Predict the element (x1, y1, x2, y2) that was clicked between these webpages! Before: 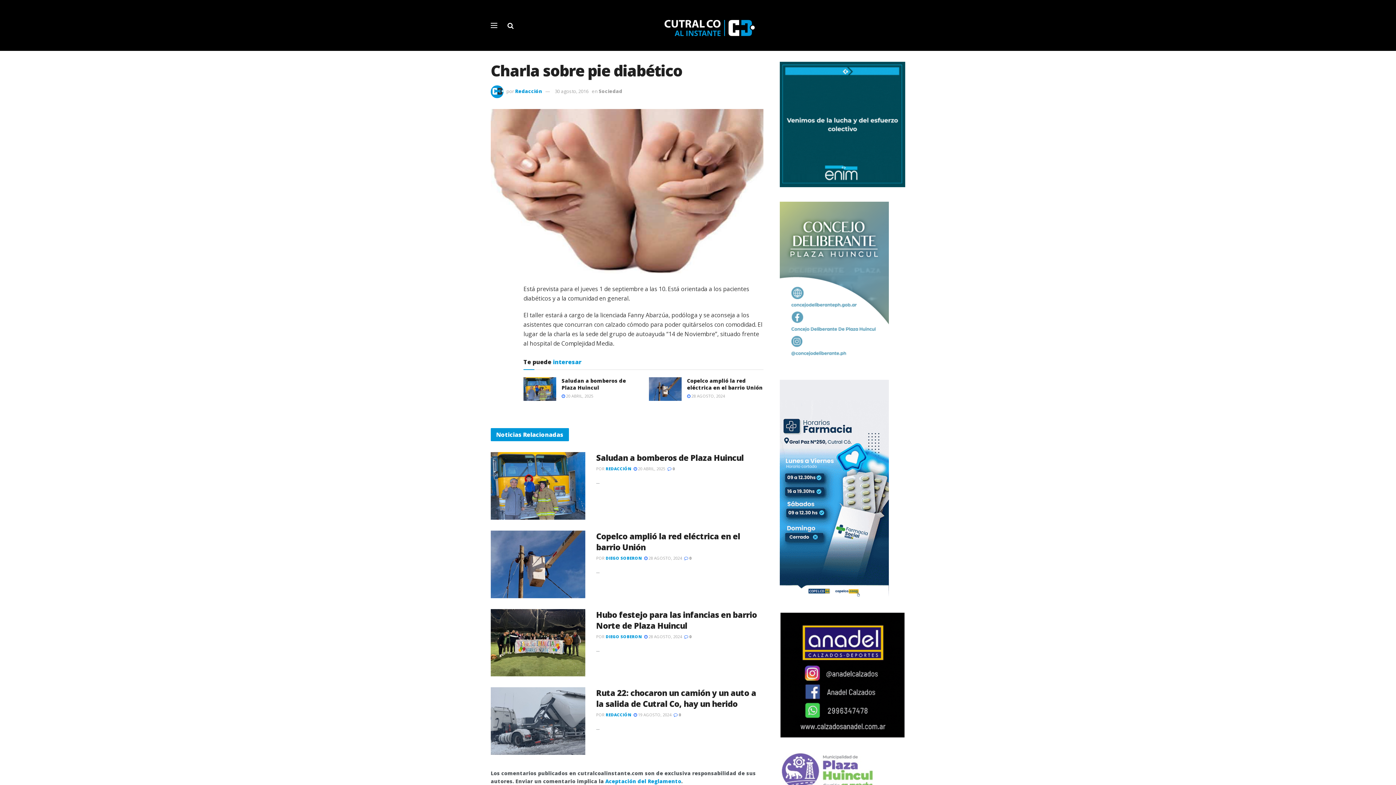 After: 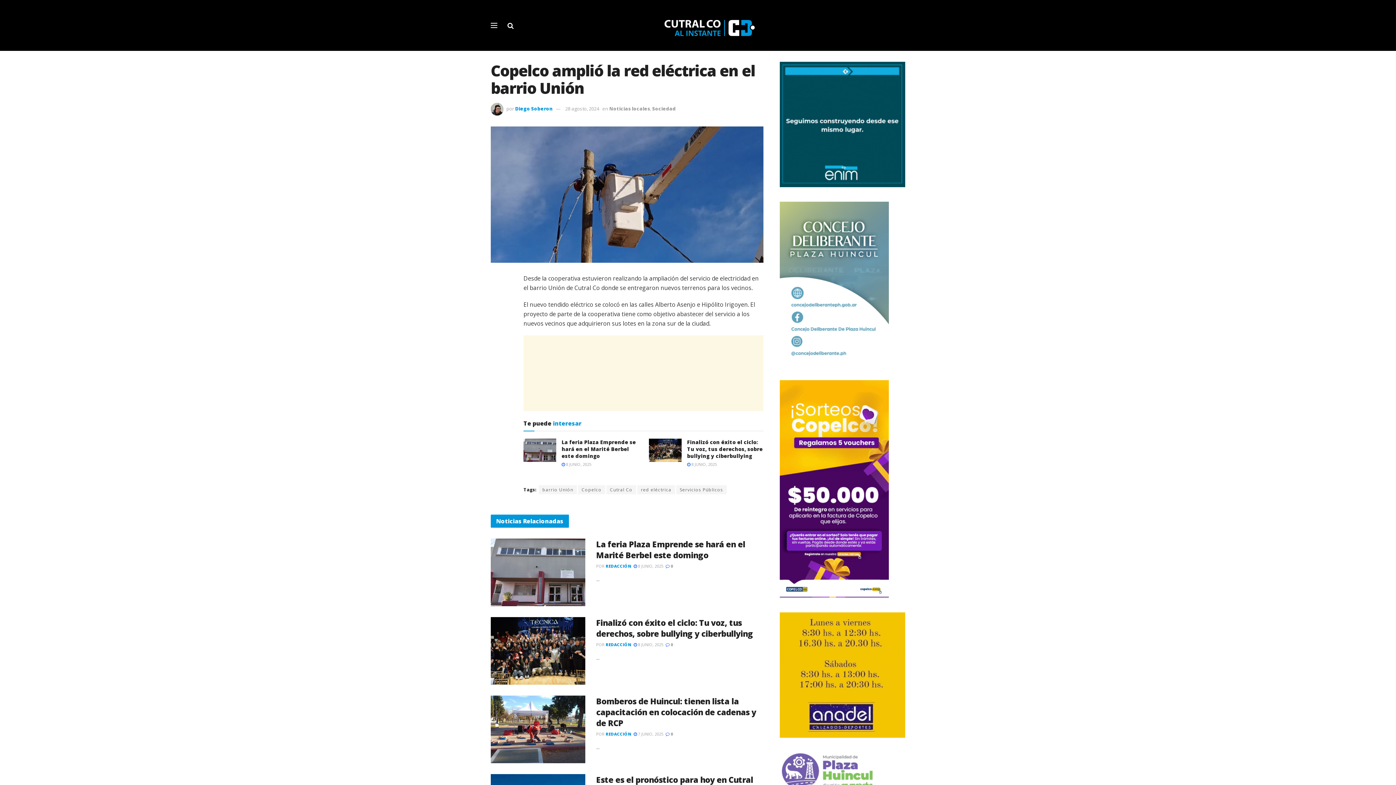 Action: bbox: (684, 555, 691, 560) label:  0